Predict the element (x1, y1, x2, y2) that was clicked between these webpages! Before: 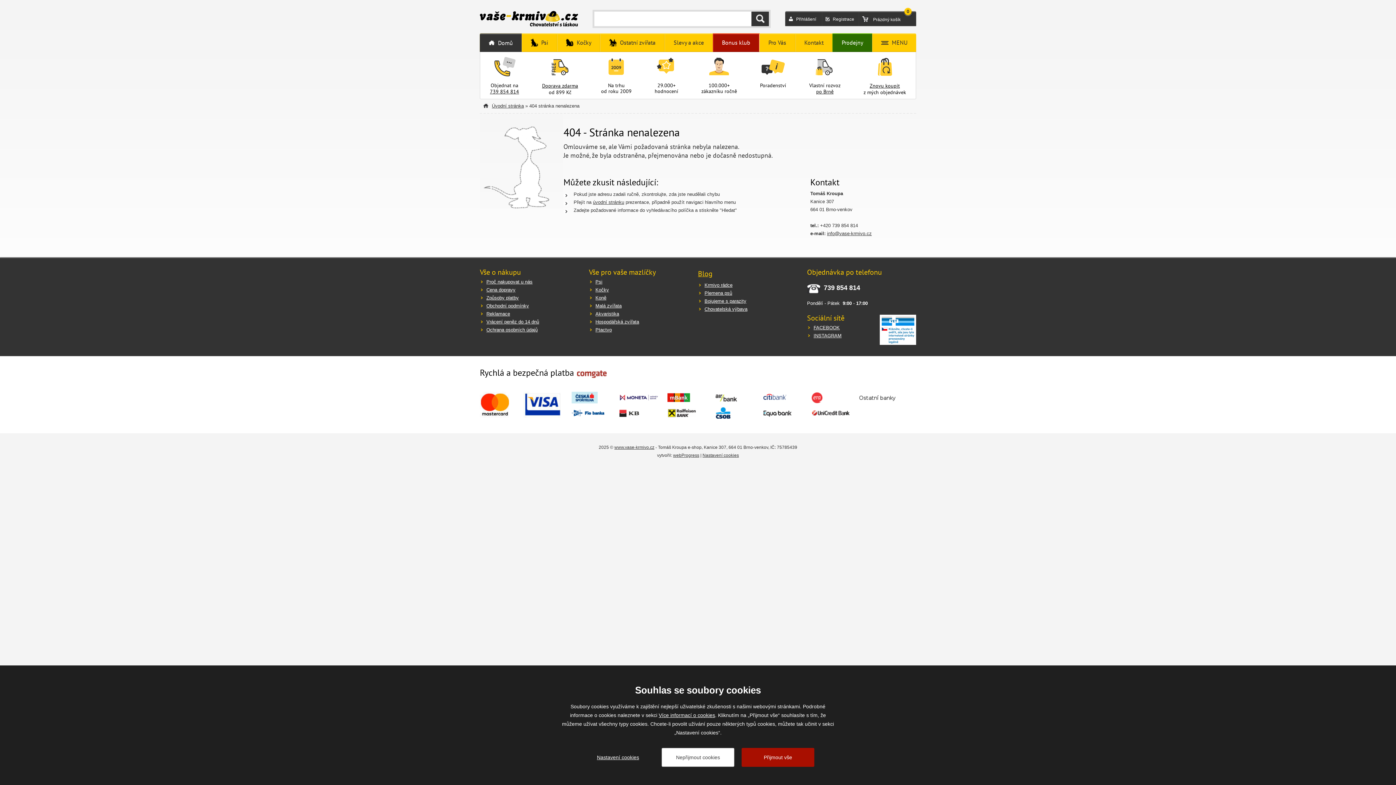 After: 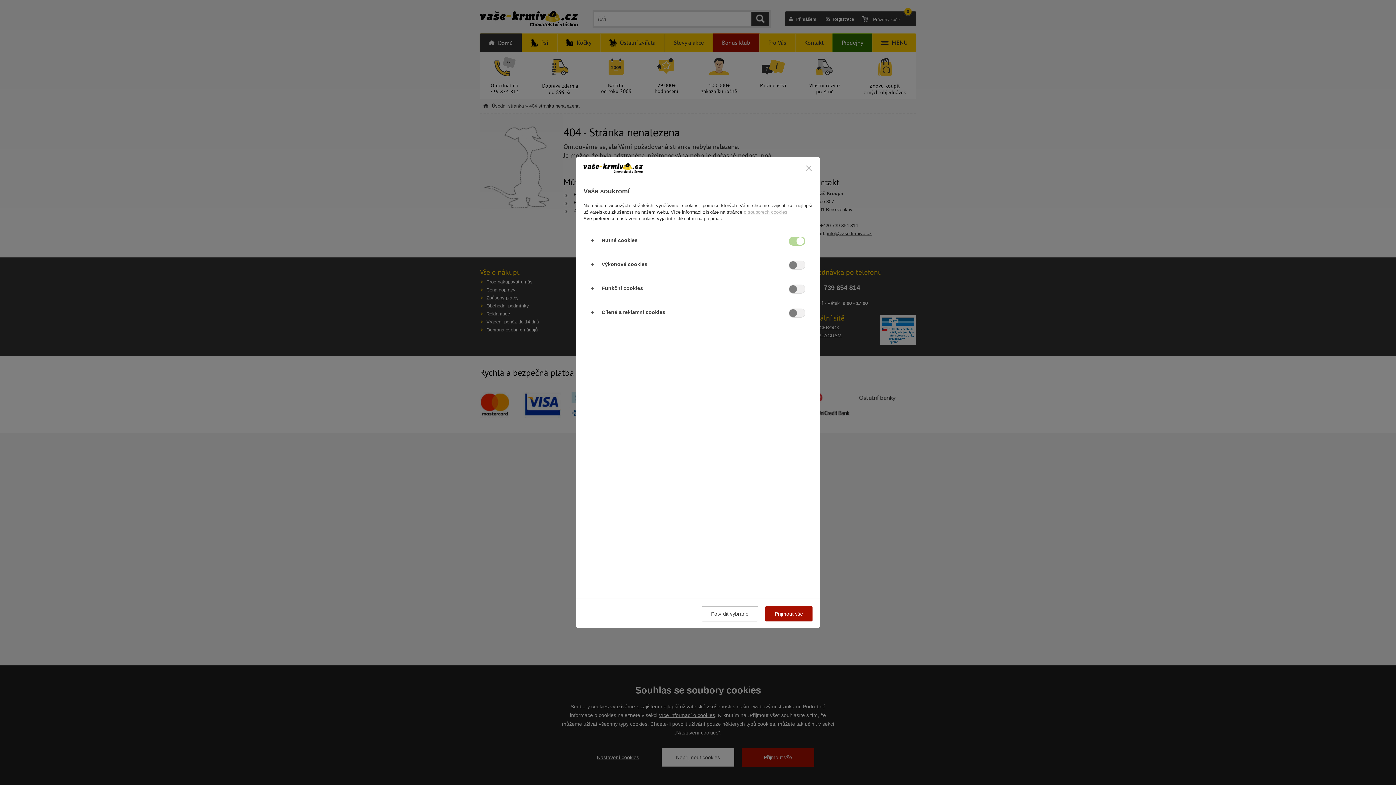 Action: label: Nastavení cookies bbox: (597, 754, 639, 760)